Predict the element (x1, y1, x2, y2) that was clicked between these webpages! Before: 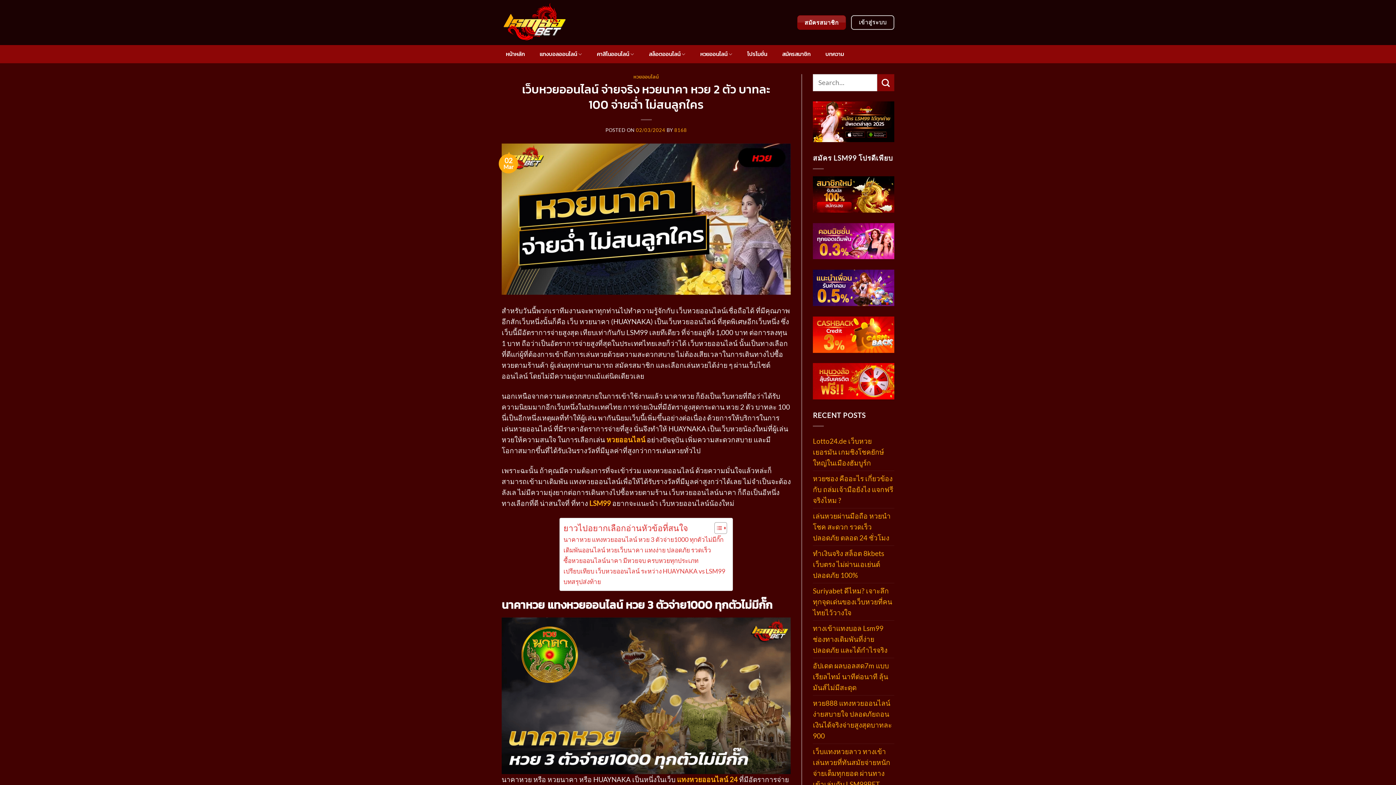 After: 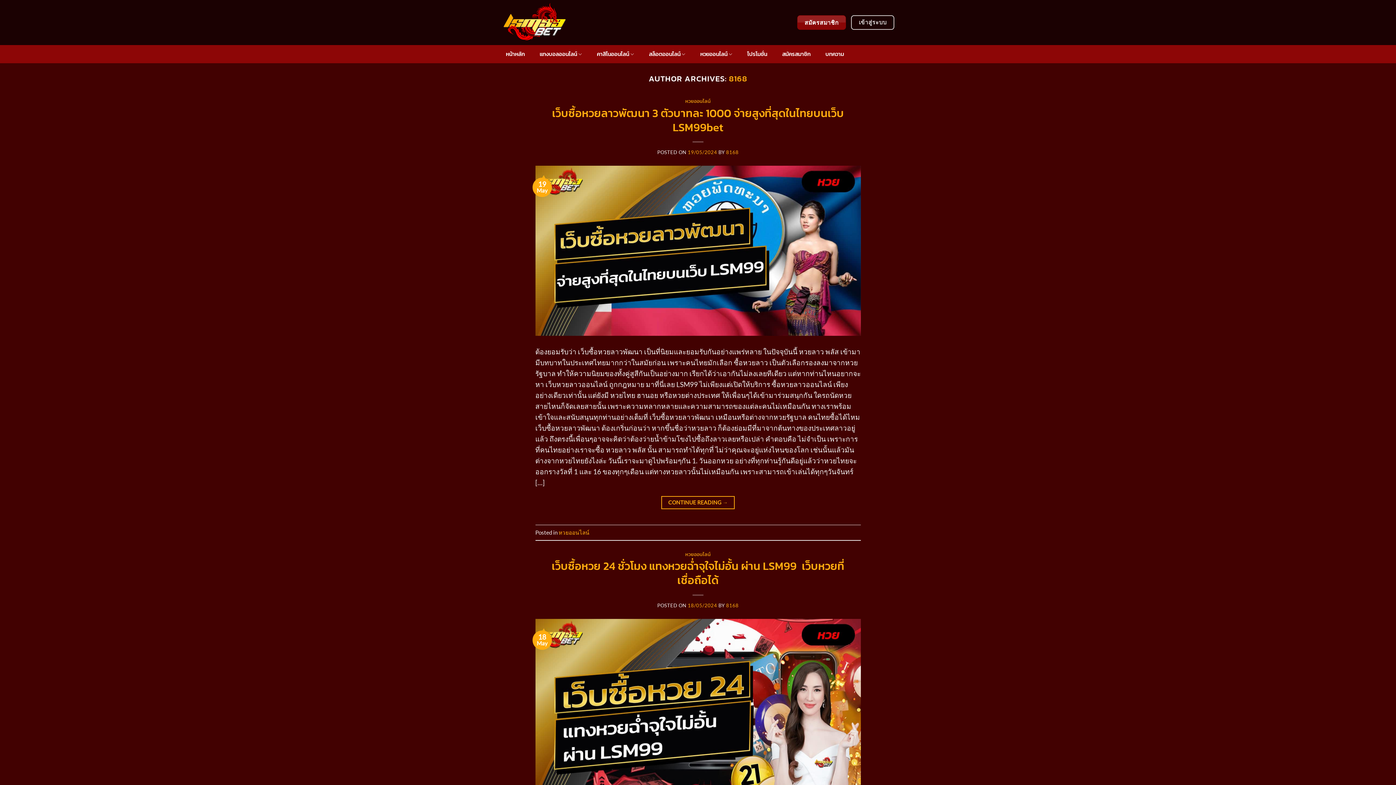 Action: bbox: (674, 127, 687, 133) label: 8168